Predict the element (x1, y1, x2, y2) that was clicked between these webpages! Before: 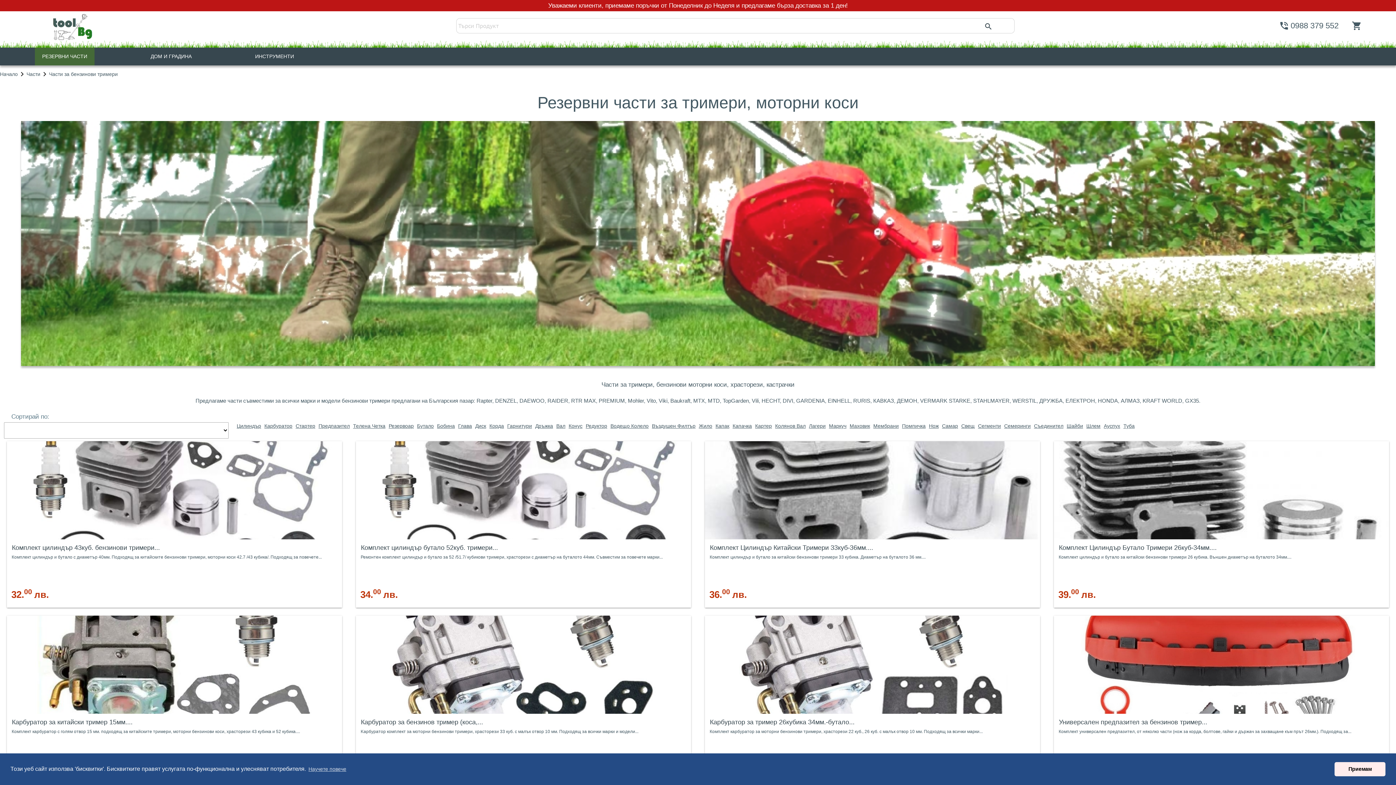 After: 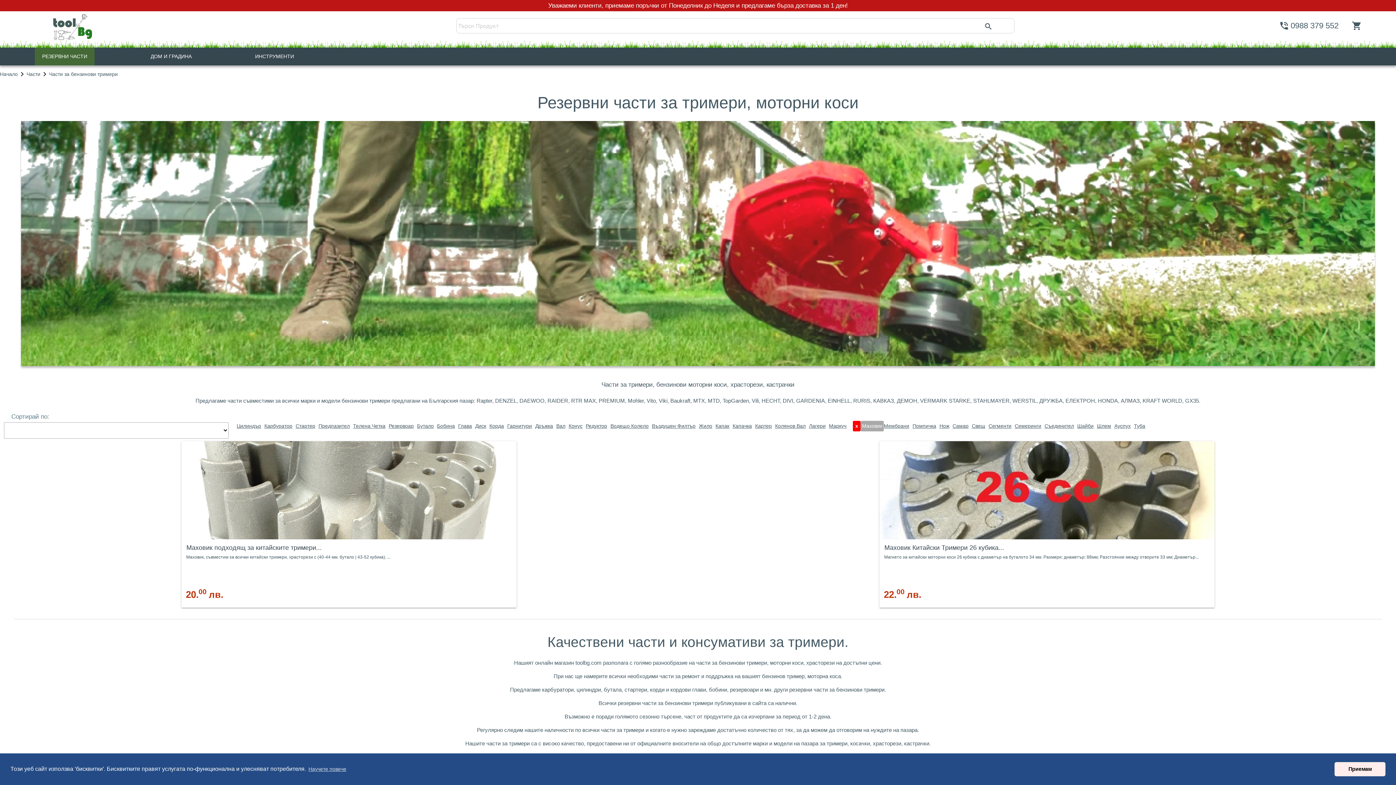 Action: label: Маховик bbox: (849, 422, 870, 430)